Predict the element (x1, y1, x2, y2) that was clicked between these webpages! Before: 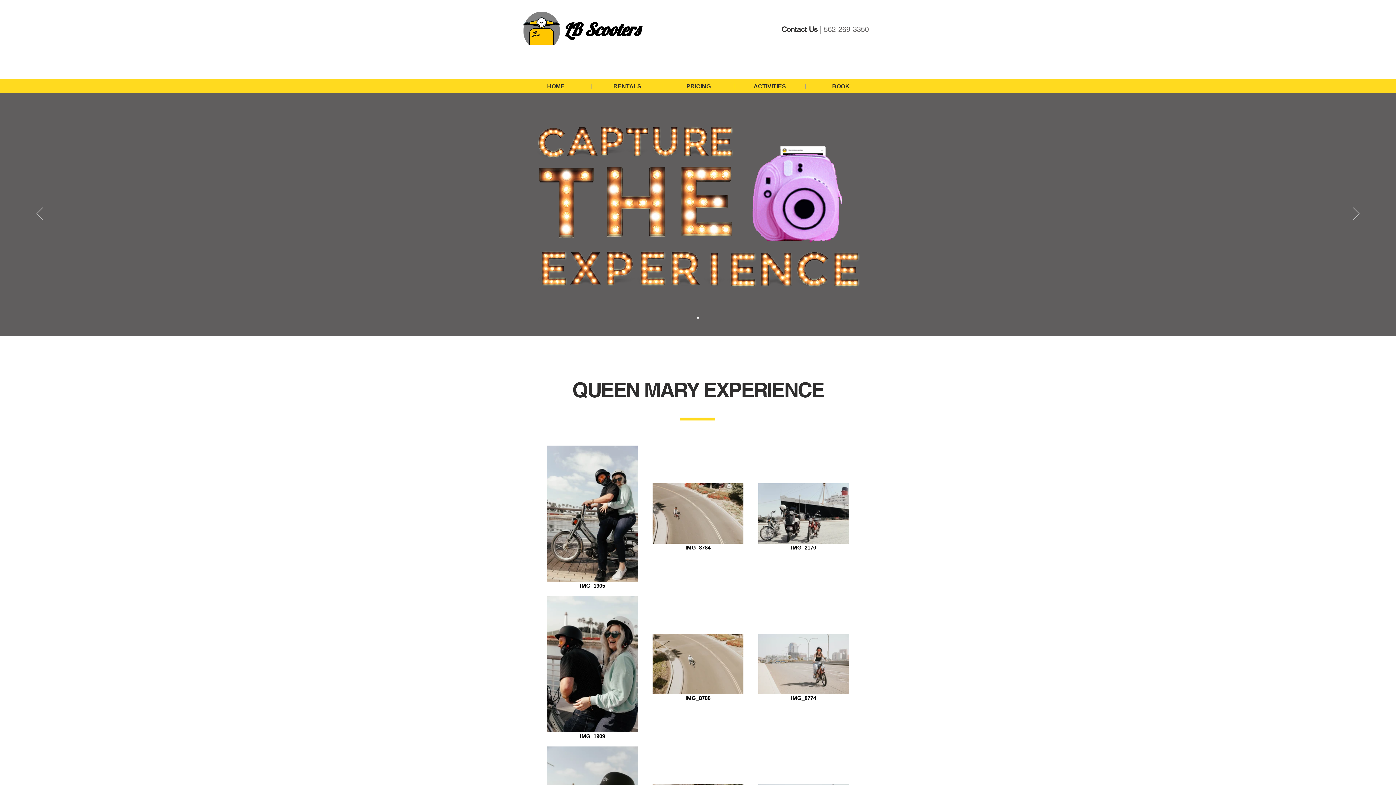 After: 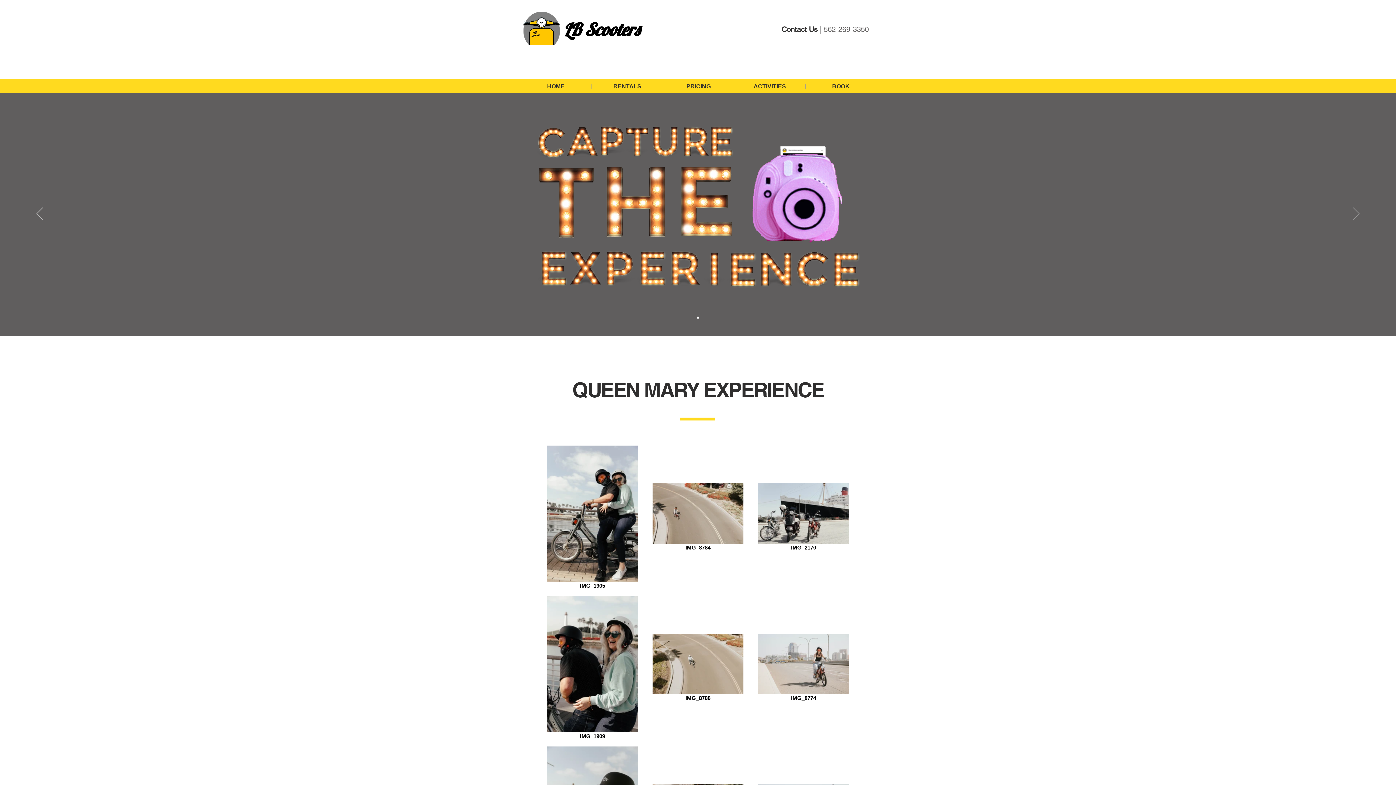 Action: label: Next bbox: (1353, 207, 1360, 221)